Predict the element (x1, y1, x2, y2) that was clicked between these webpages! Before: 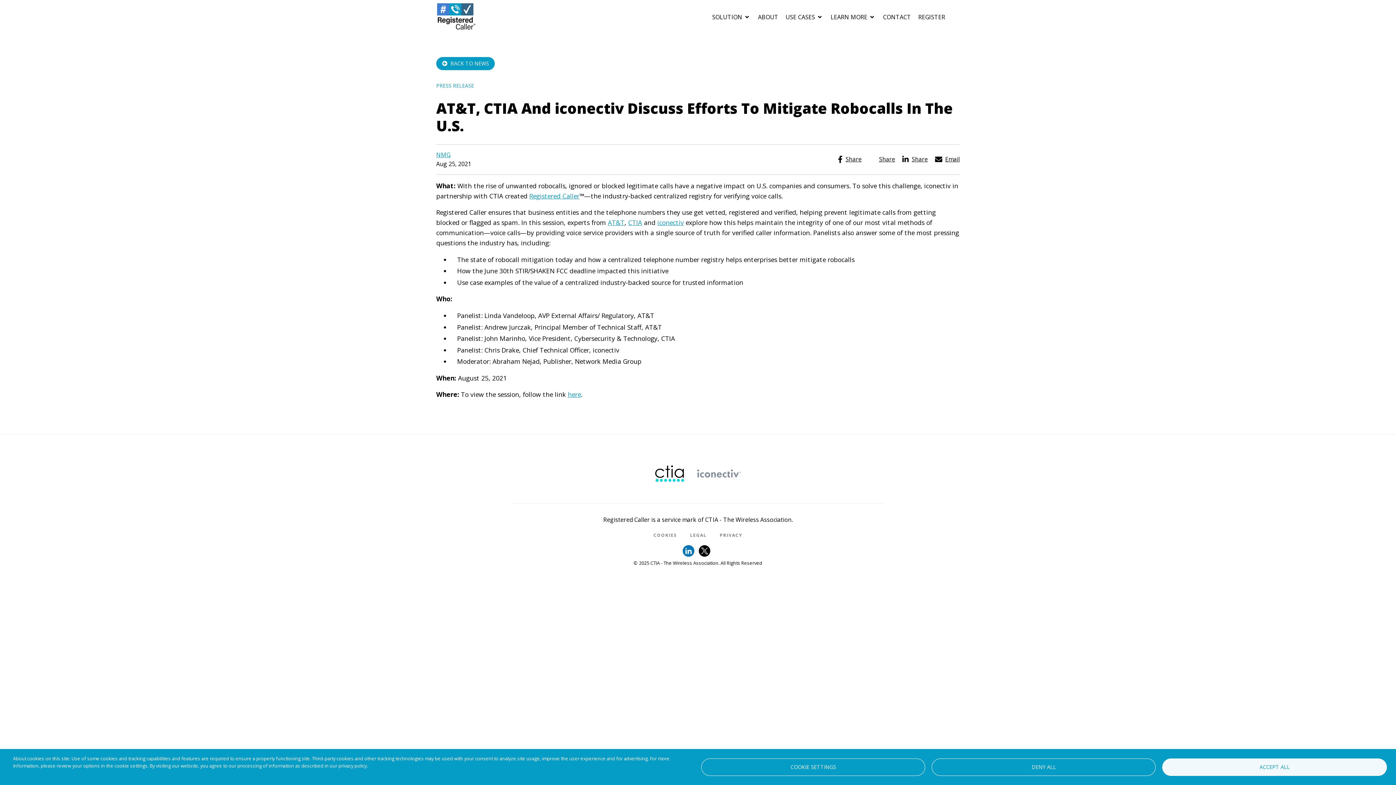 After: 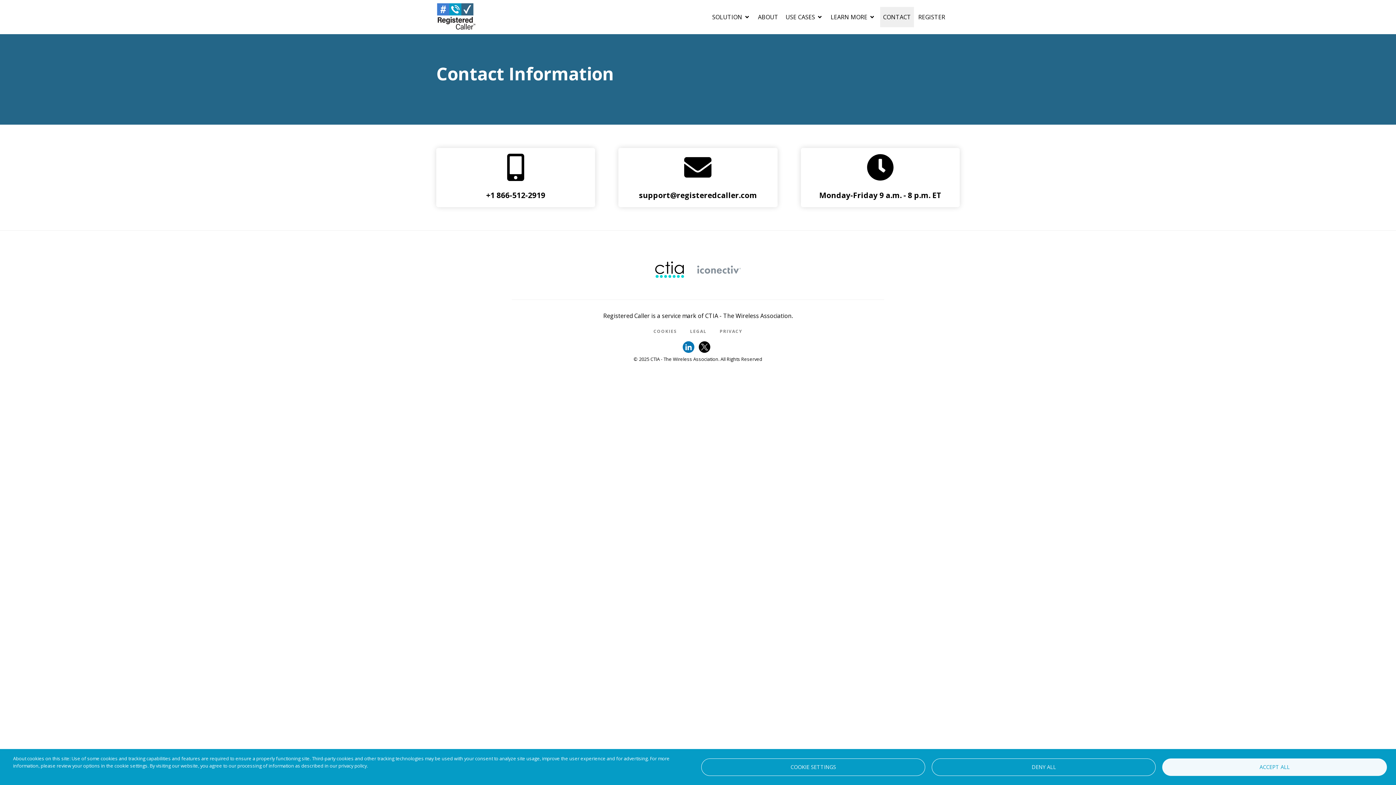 Action: bbox: (880, 6, 914, 27) label: CONTACT